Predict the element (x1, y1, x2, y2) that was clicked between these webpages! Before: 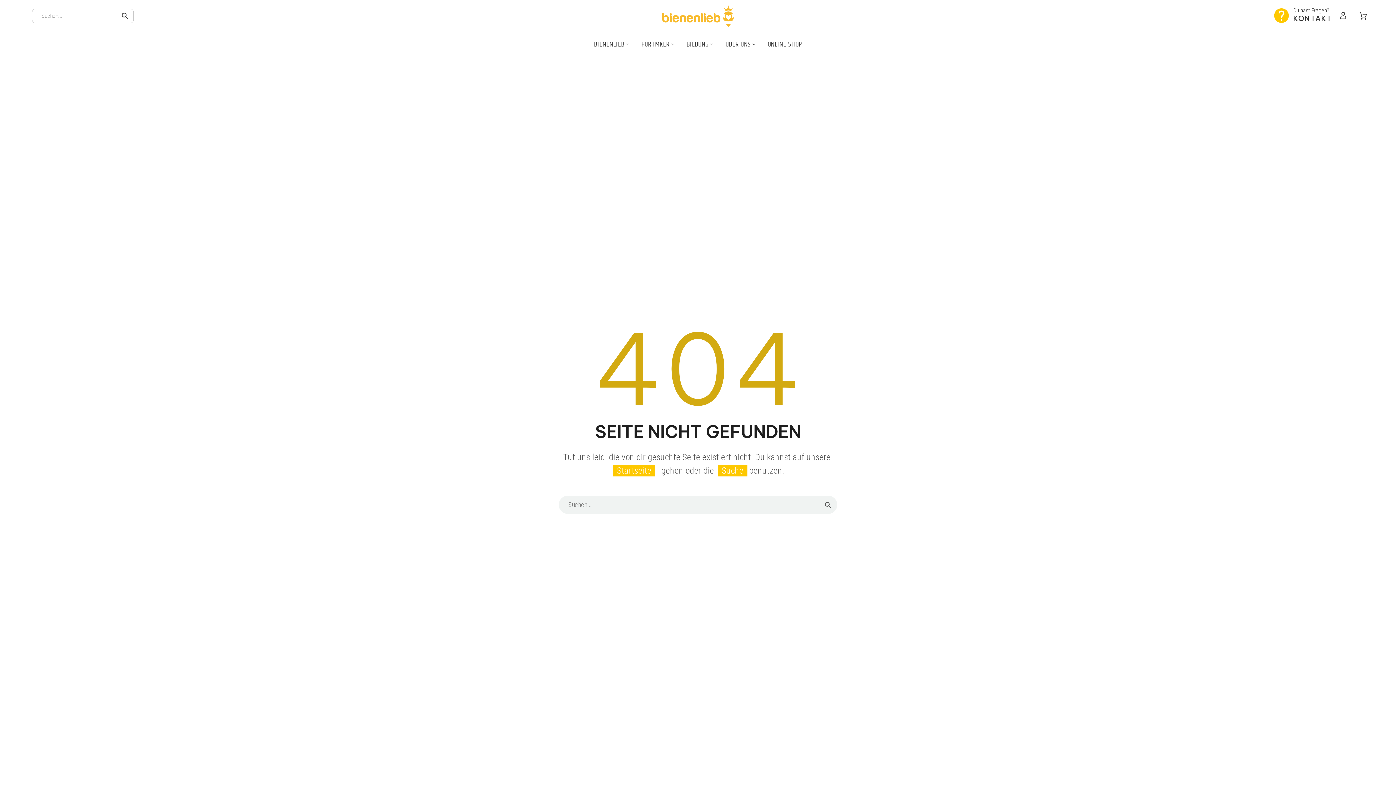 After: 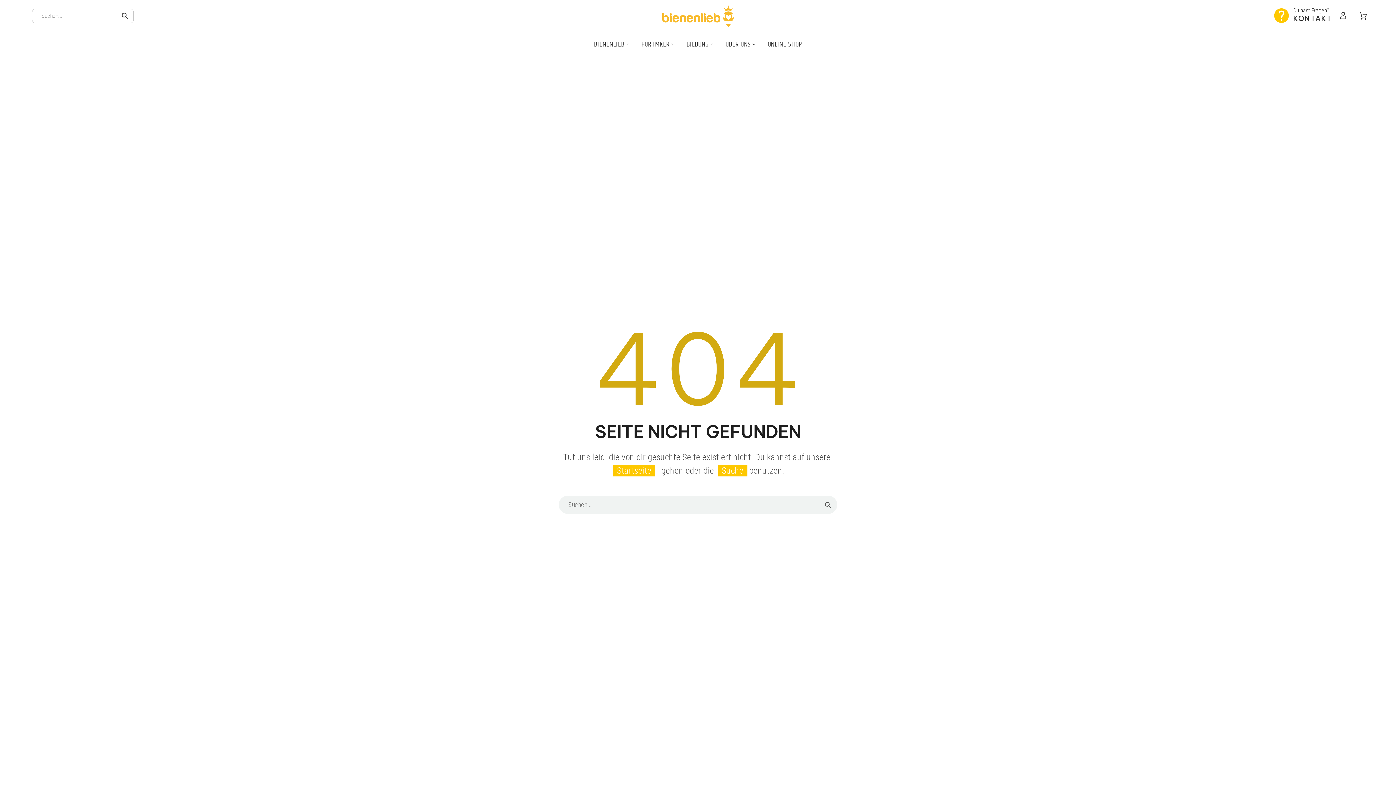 Action: bbox: (718, 464, 747, 476) label: Suche